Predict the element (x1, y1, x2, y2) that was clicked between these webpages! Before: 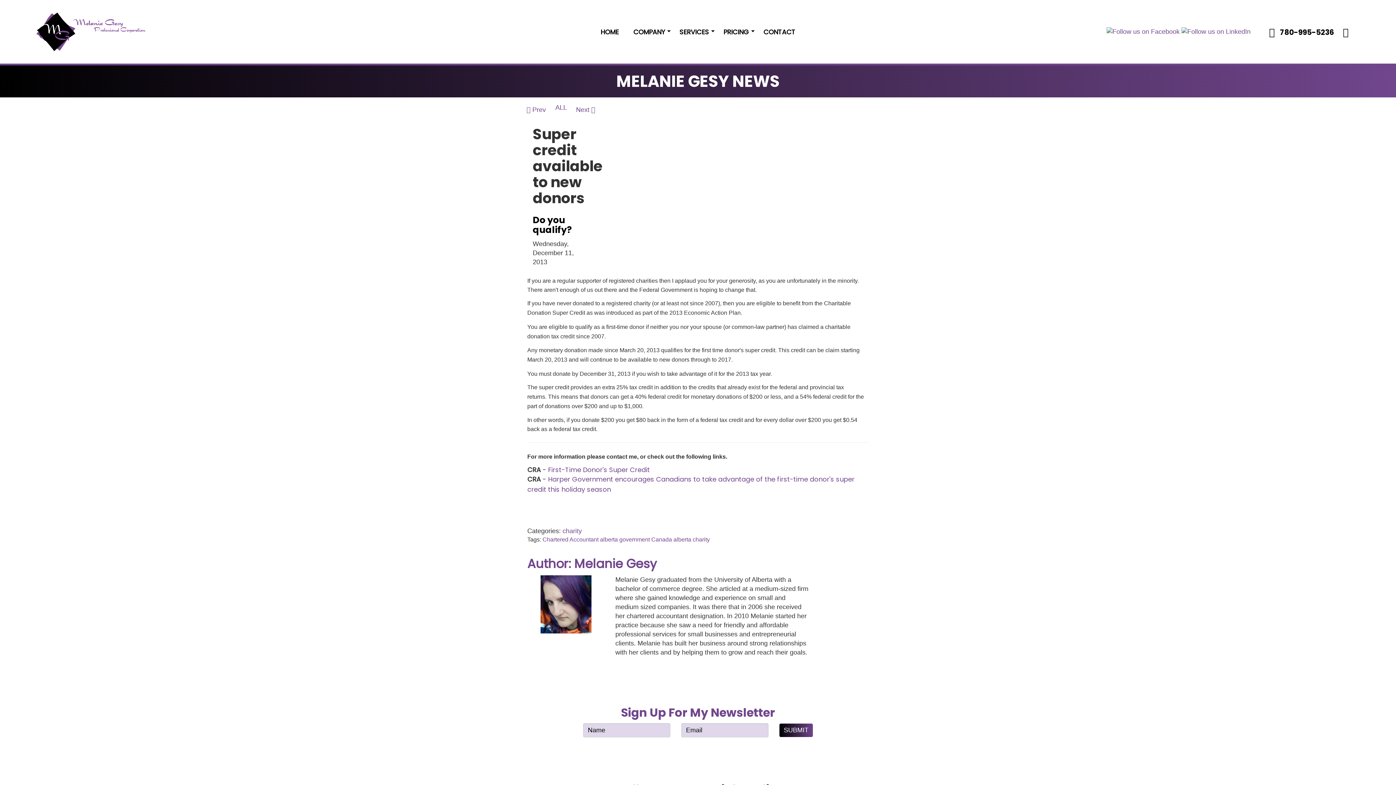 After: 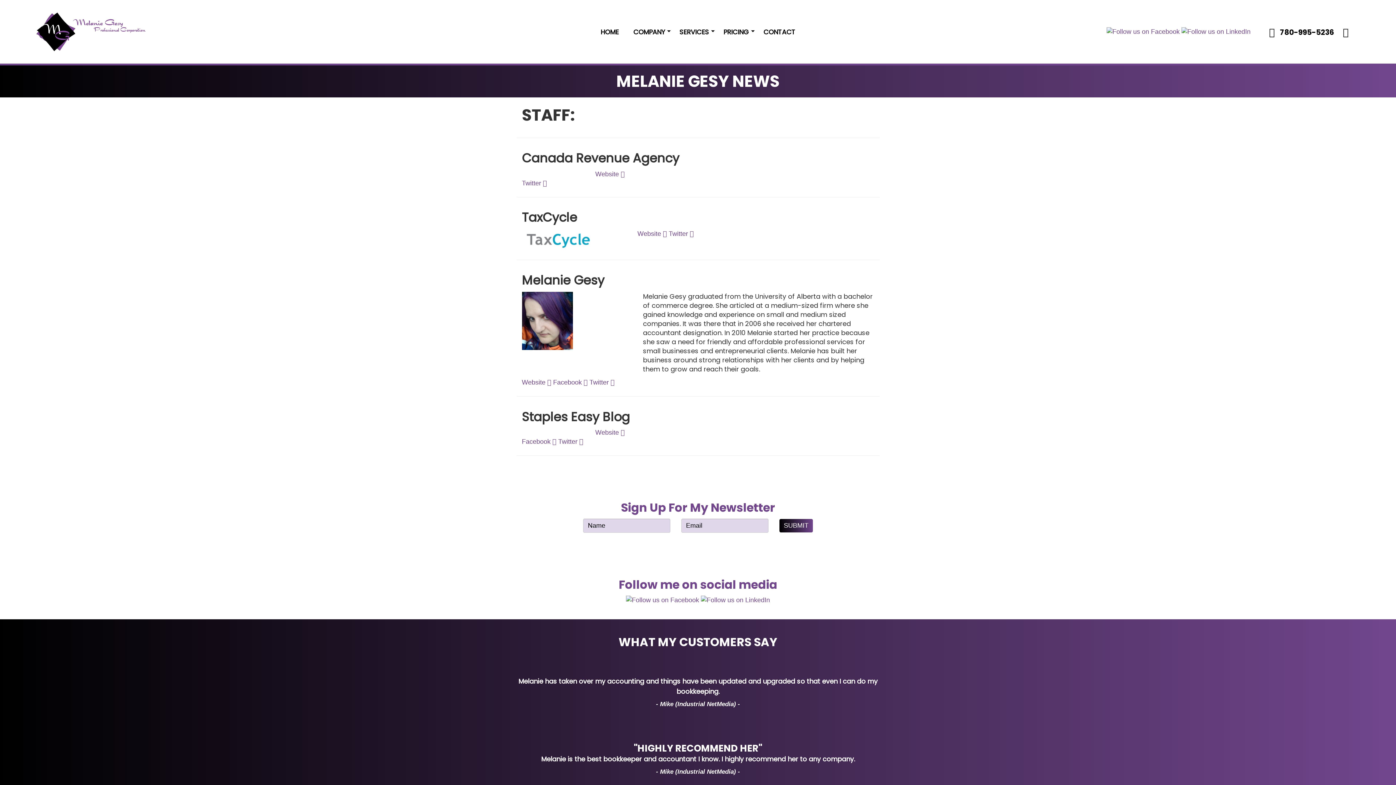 Action: label: Author: Melanie Gesy bbox: (527, 557, 868, 570)